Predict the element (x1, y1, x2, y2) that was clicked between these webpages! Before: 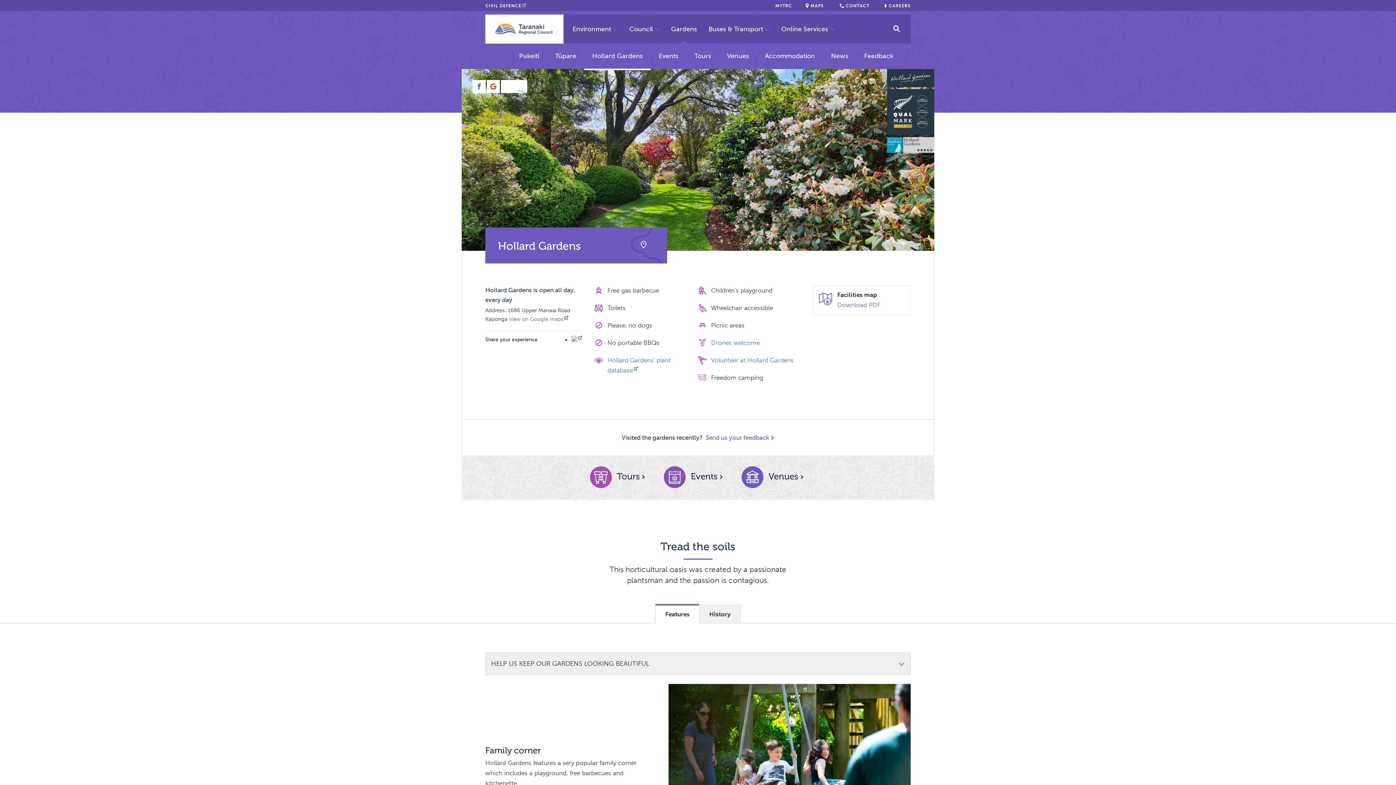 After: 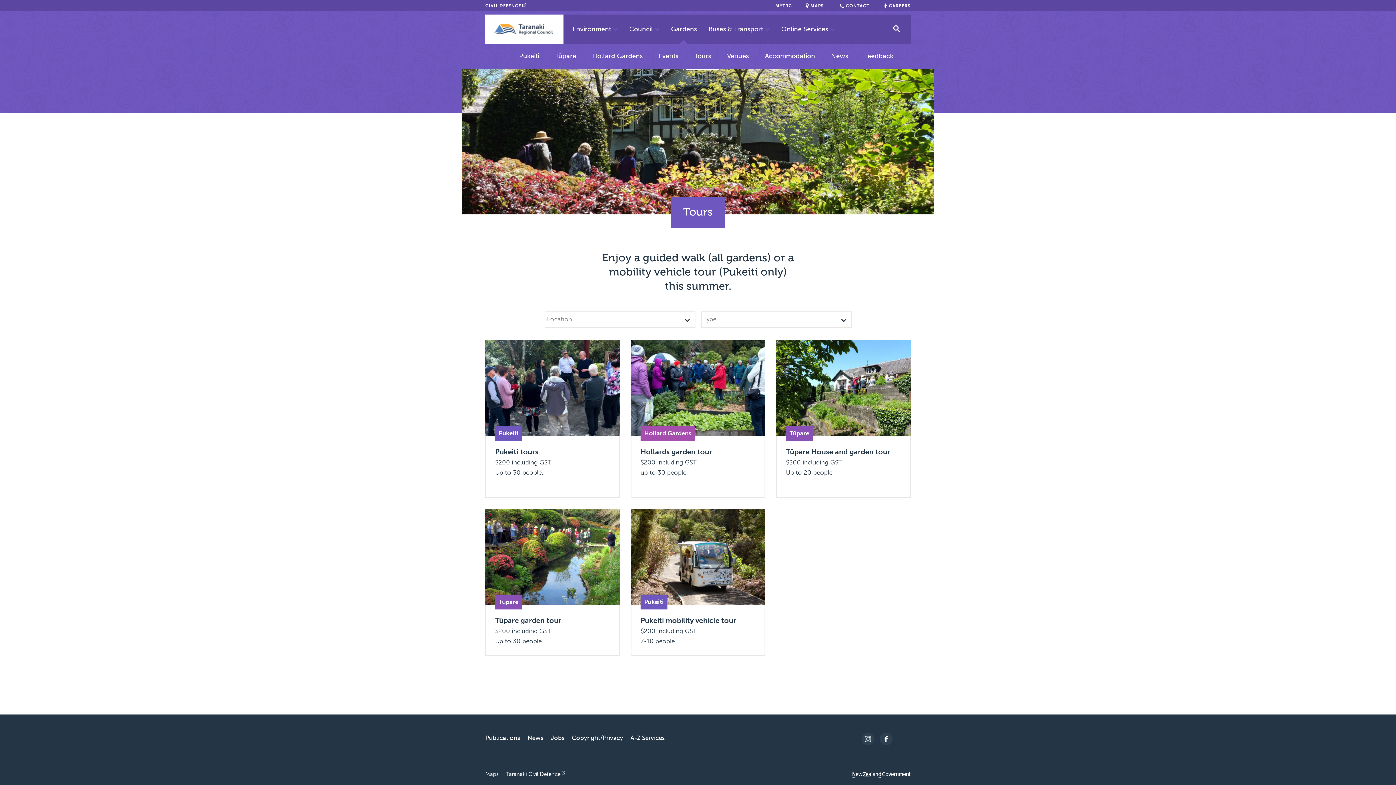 Action: bbox: (580, 461, 654, 494) label: Tours 